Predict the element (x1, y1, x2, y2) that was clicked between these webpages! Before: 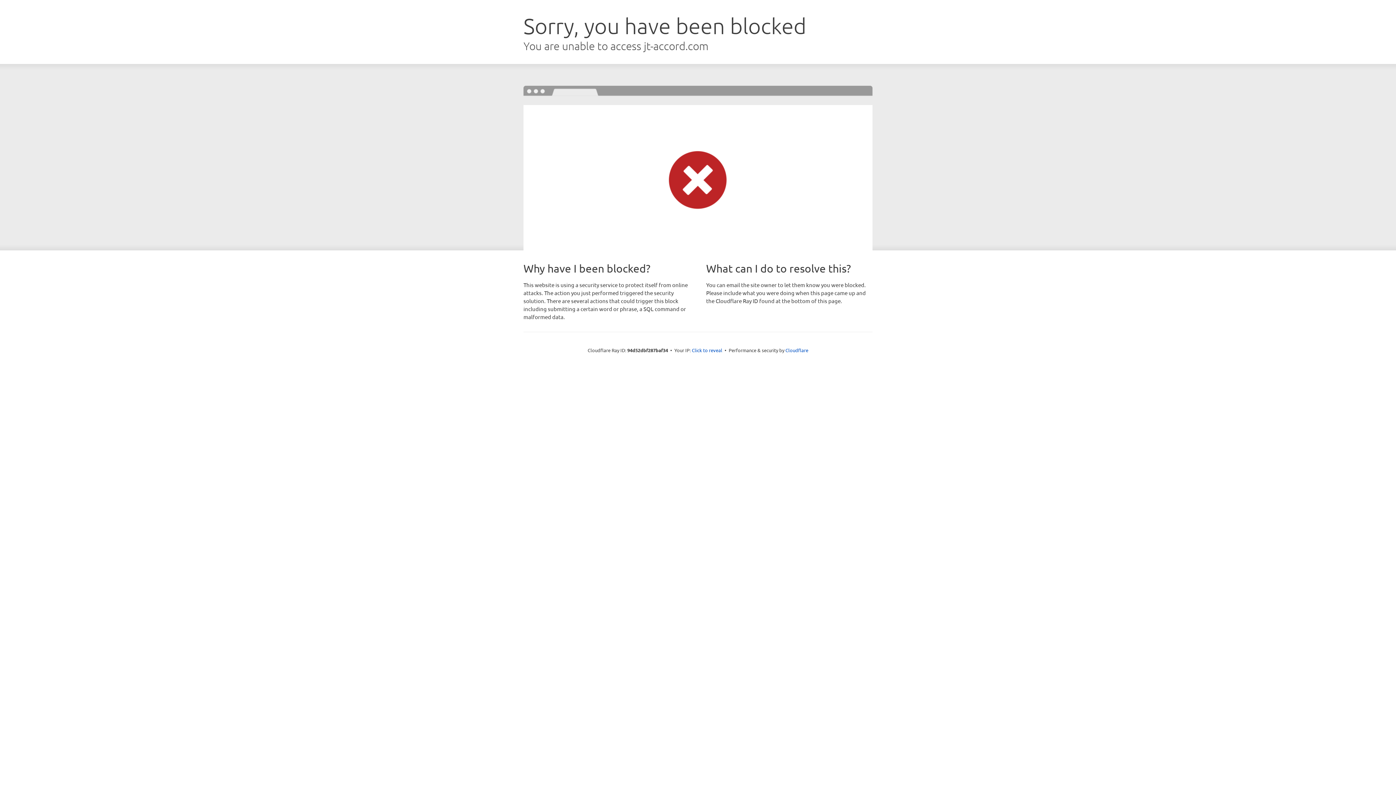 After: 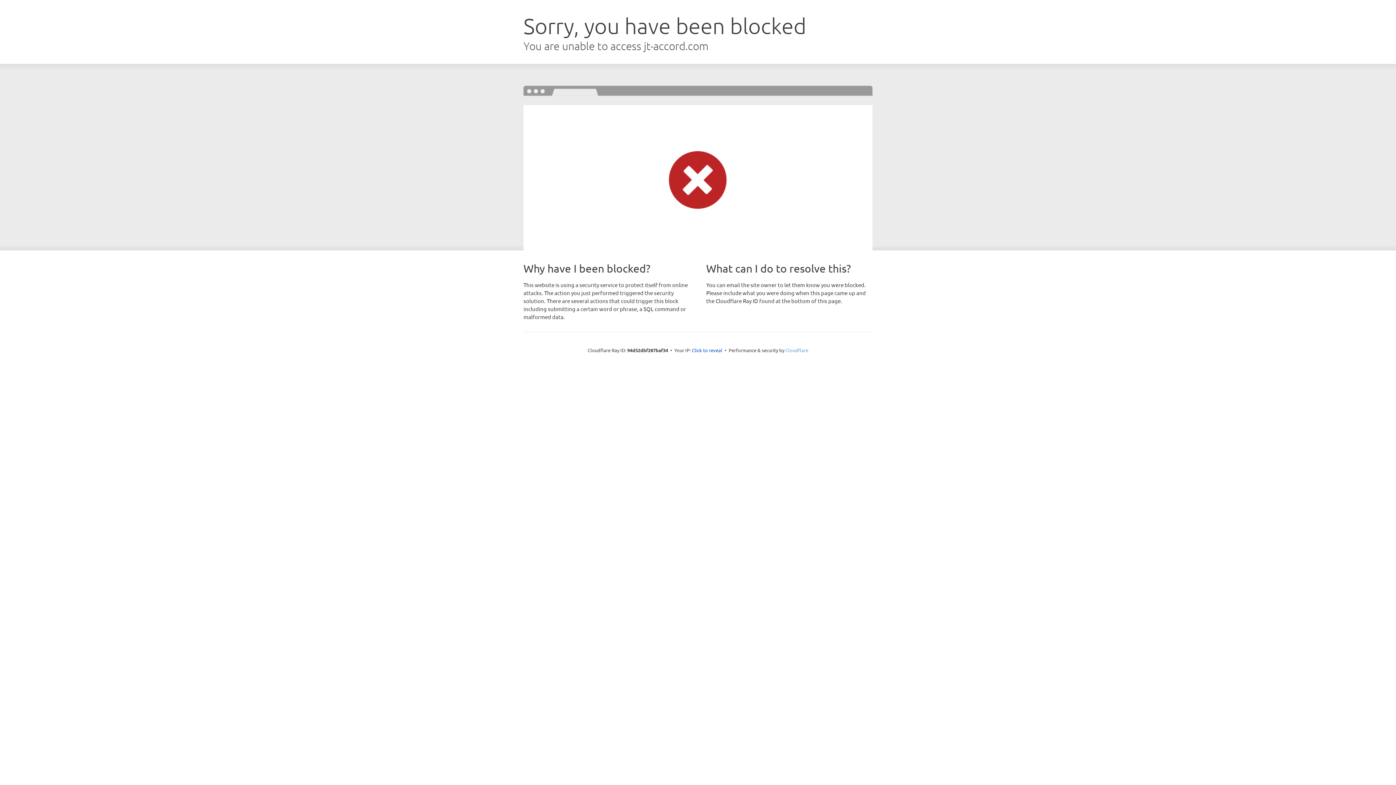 Action: label: Cloudflare bbox: (785, 347, 808, 353)